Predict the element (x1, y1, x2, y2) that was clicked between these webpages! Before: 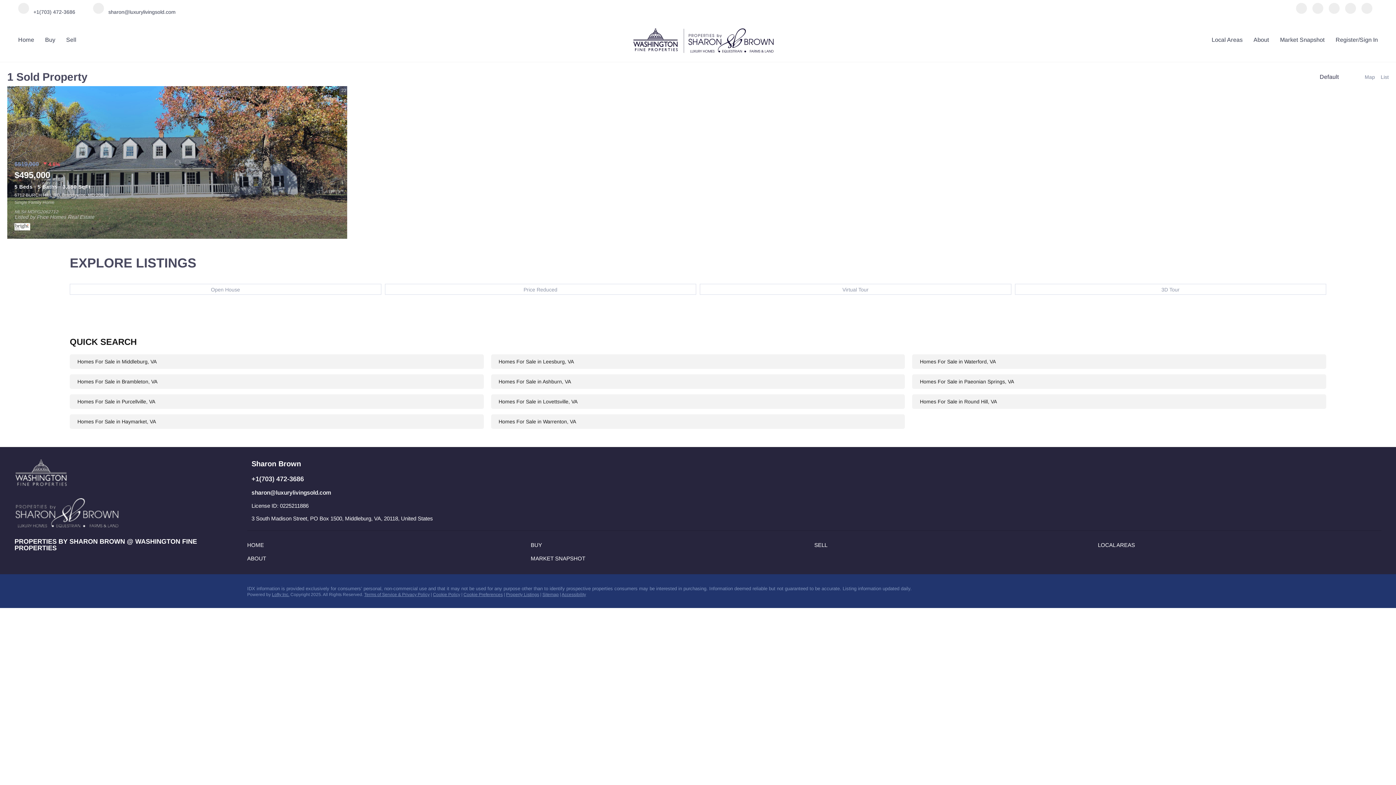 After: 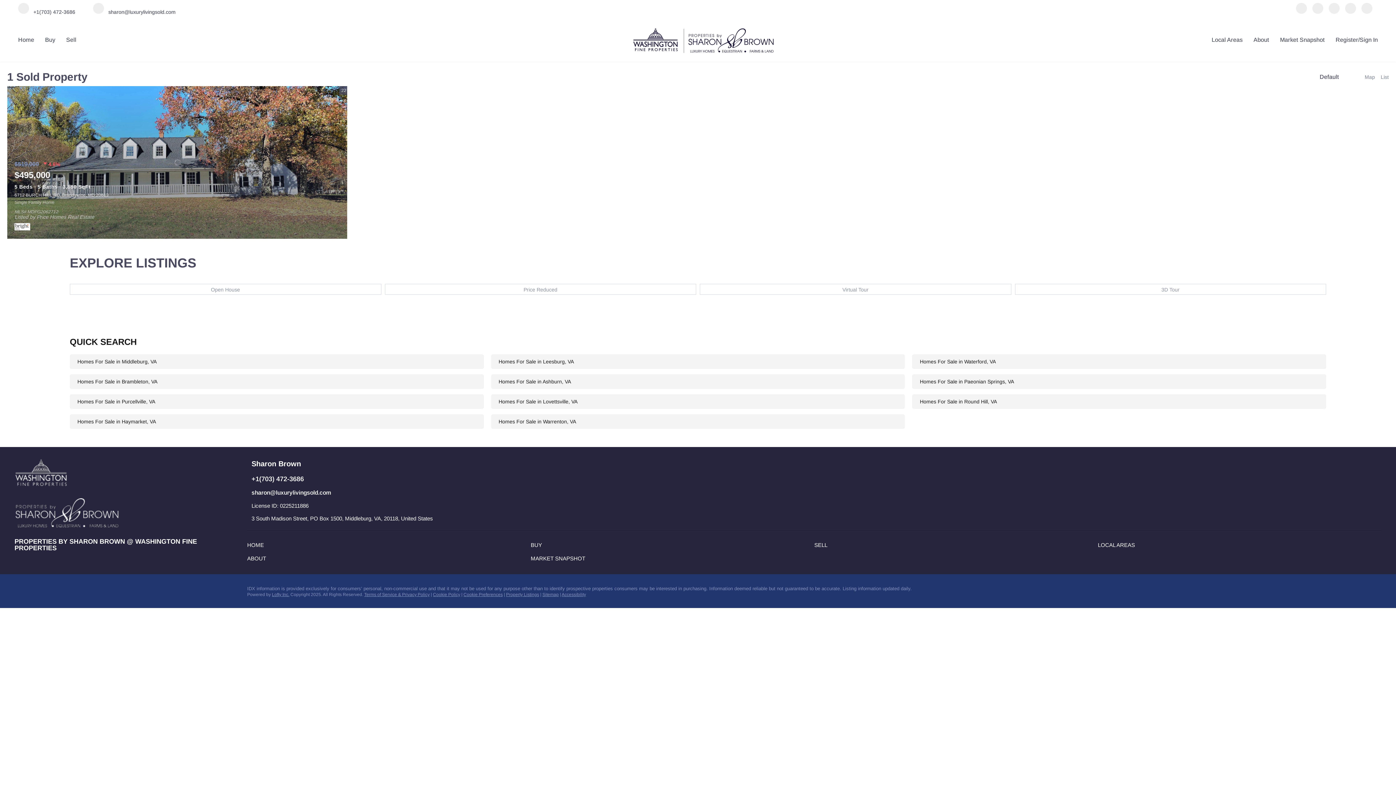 Action: label: google+ bbox: (72, 585, 83, 596)